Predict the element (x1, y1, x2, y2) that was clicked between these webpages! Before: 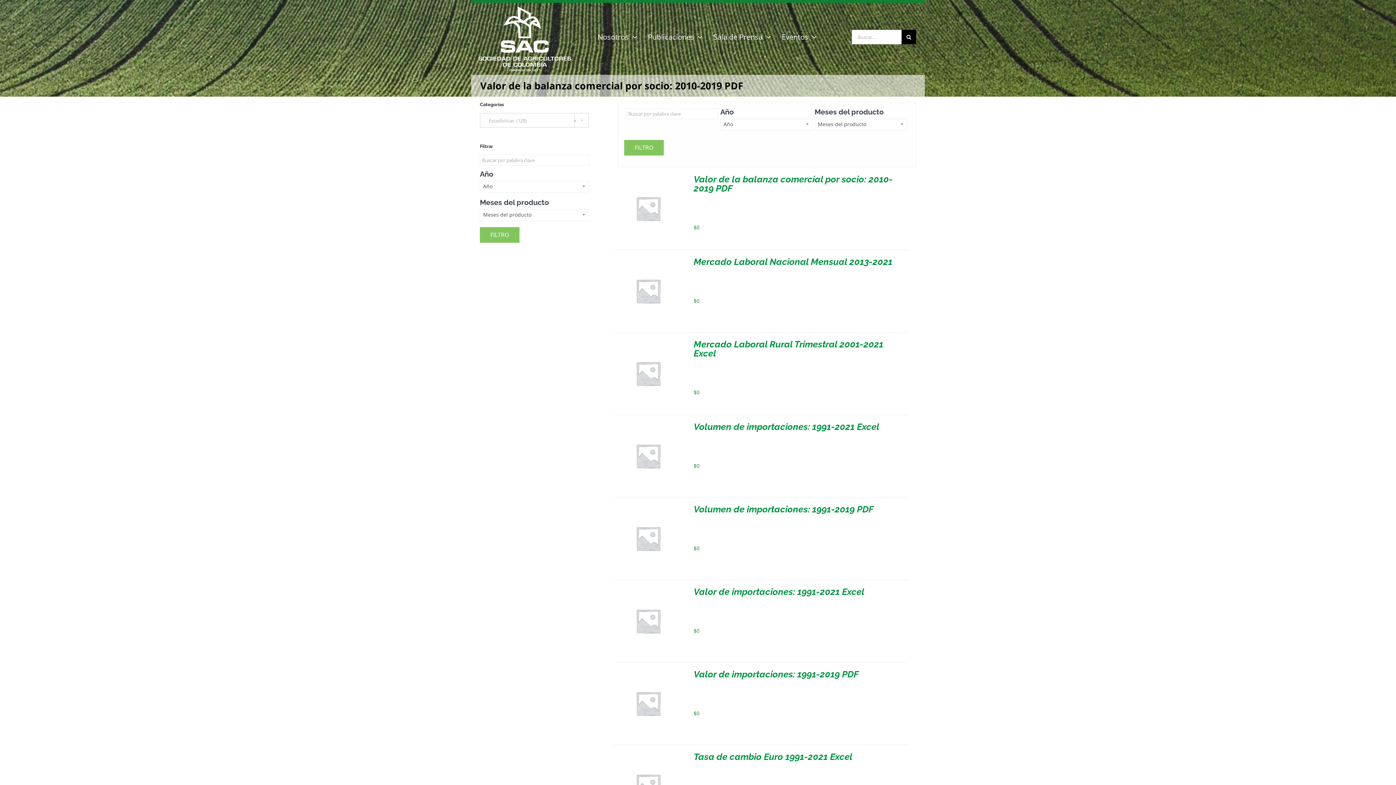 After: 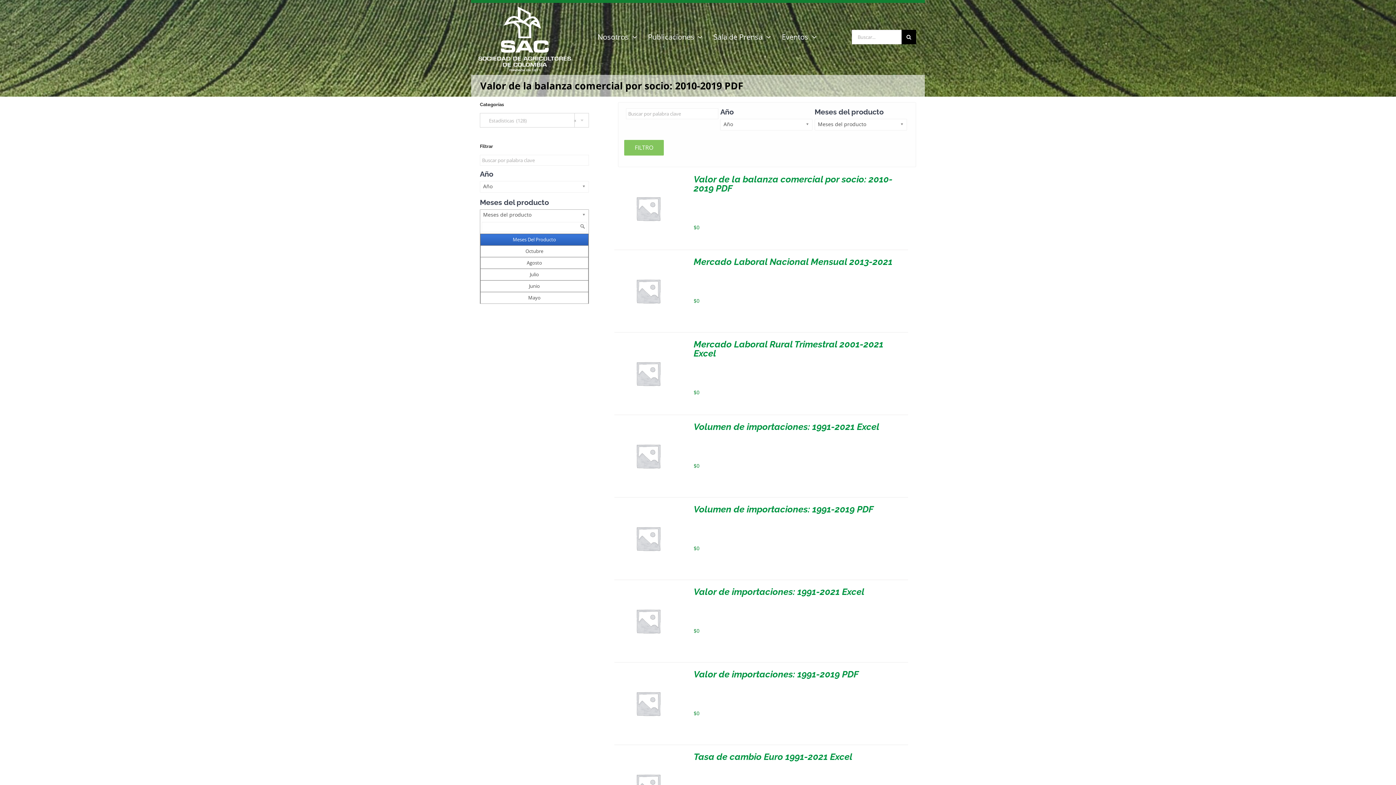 Action: label: Meses del producto bbox: (480, 209, 589, 221)